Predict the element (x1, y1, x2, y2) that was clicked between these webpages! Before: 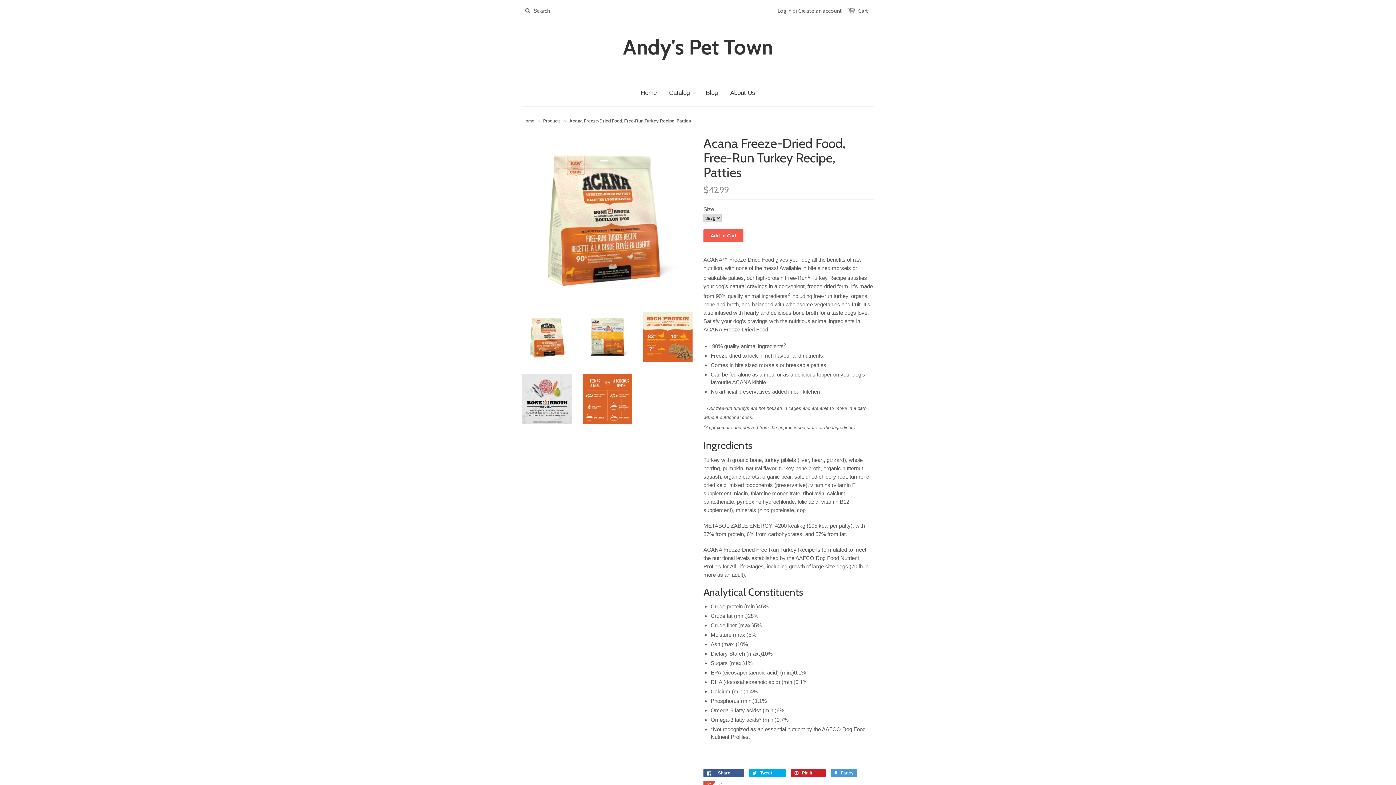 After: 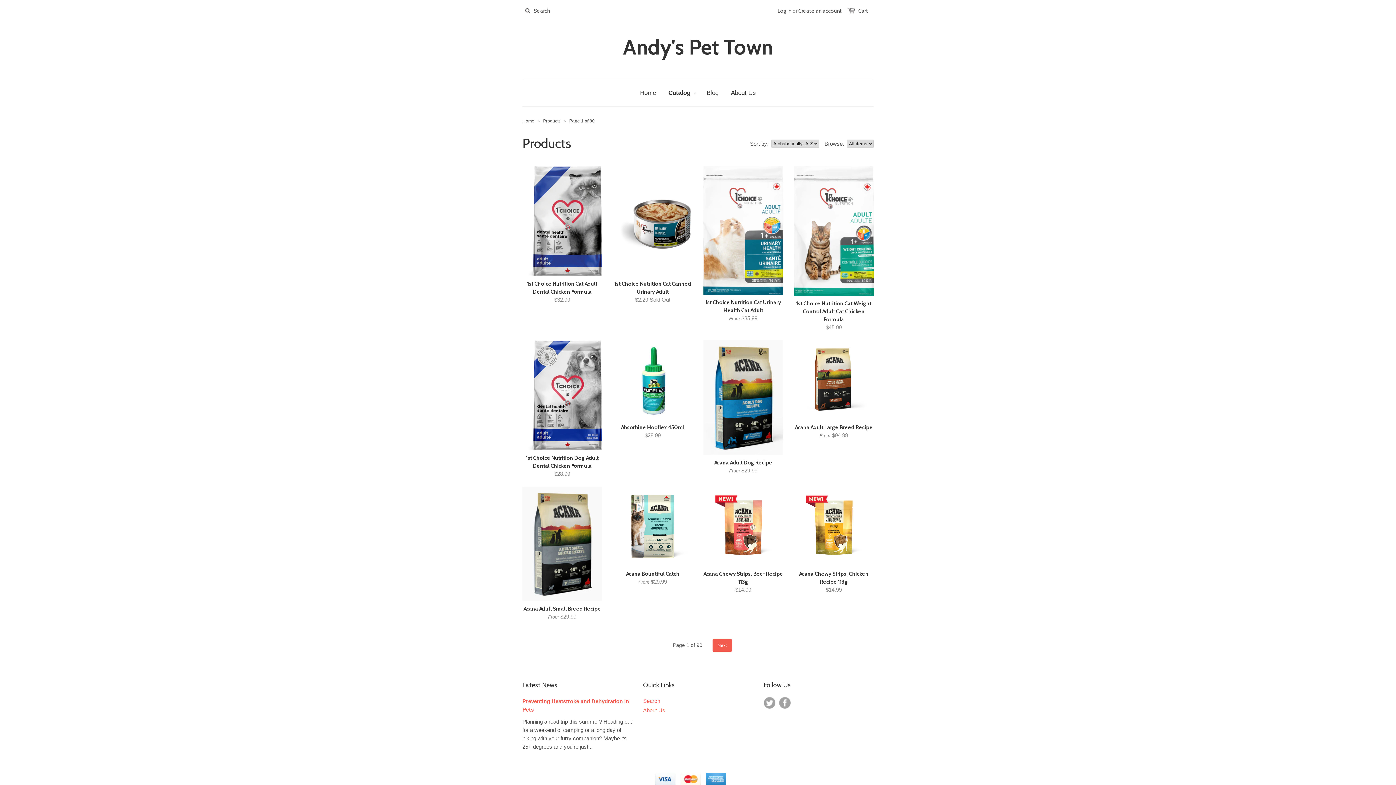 Action: label: Catalog bbox: (663, 80, 695, 106)